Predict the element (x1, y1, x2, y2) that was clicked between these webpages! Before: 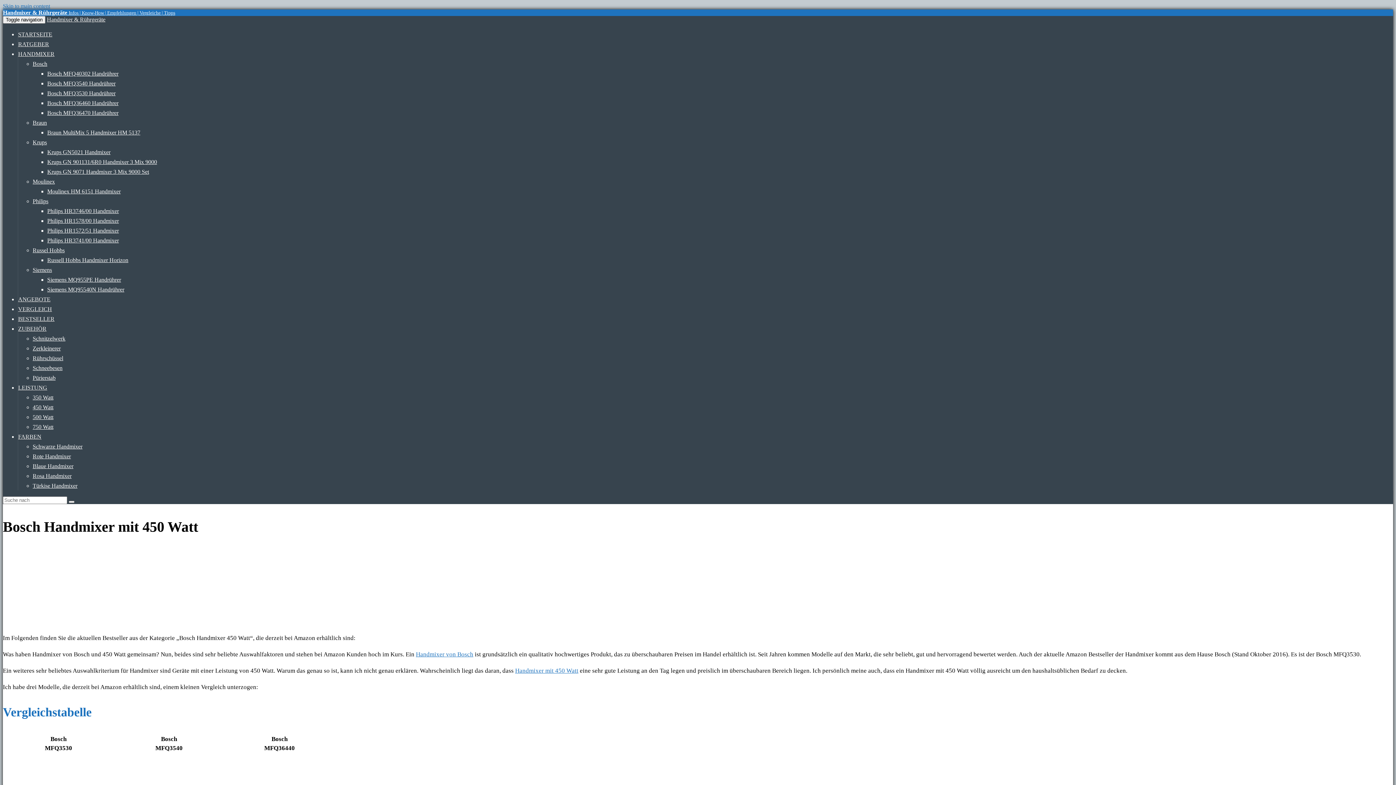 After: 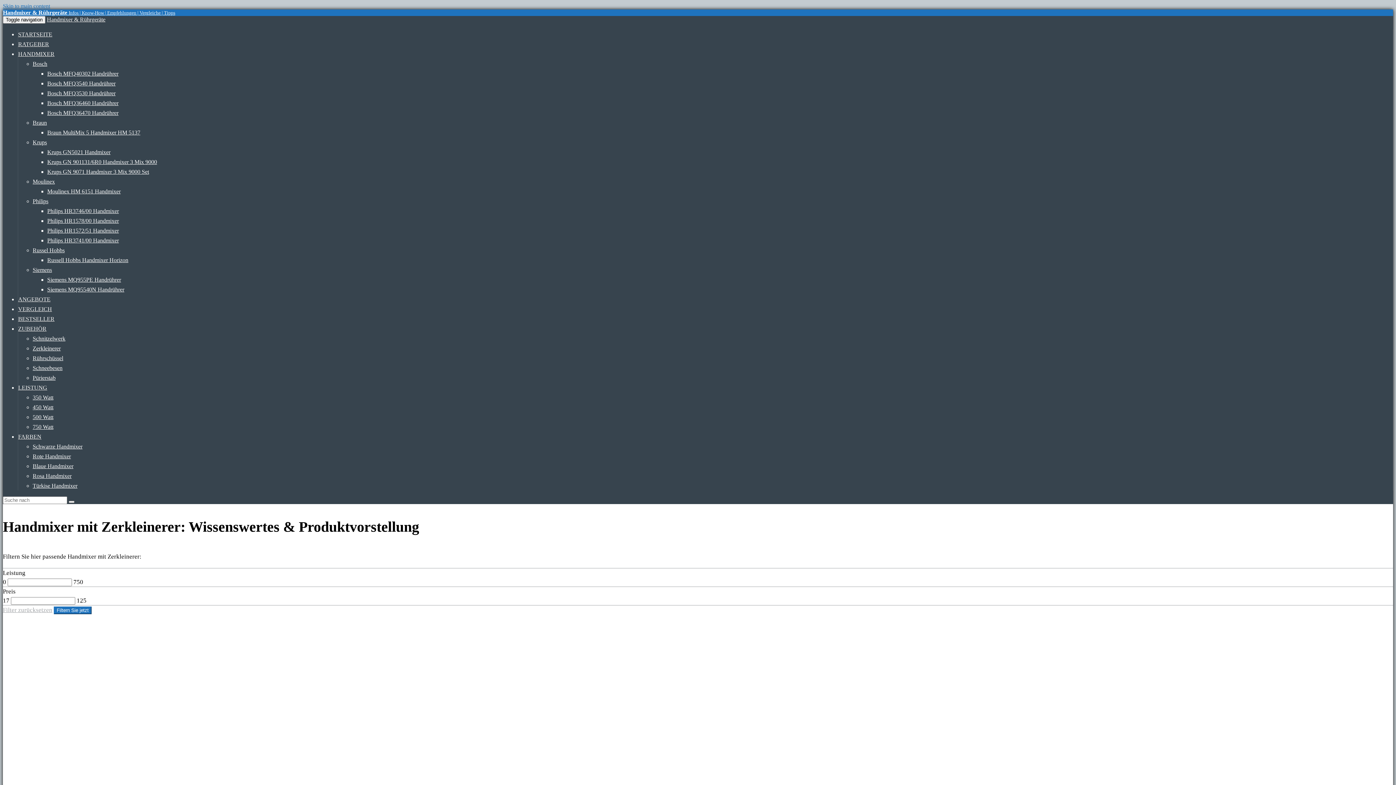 Action: bbox: (32, 345, 60, 351) label: Zerkleinerer